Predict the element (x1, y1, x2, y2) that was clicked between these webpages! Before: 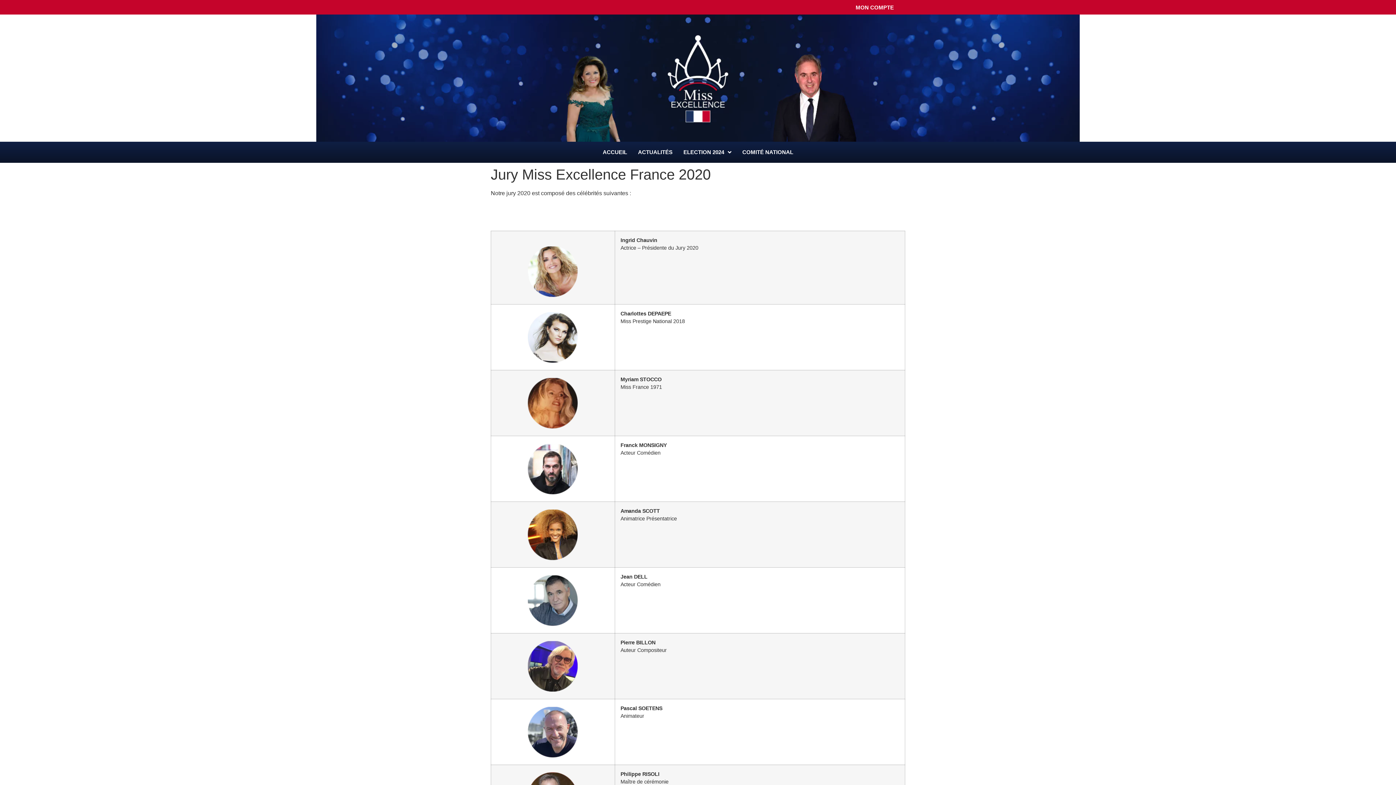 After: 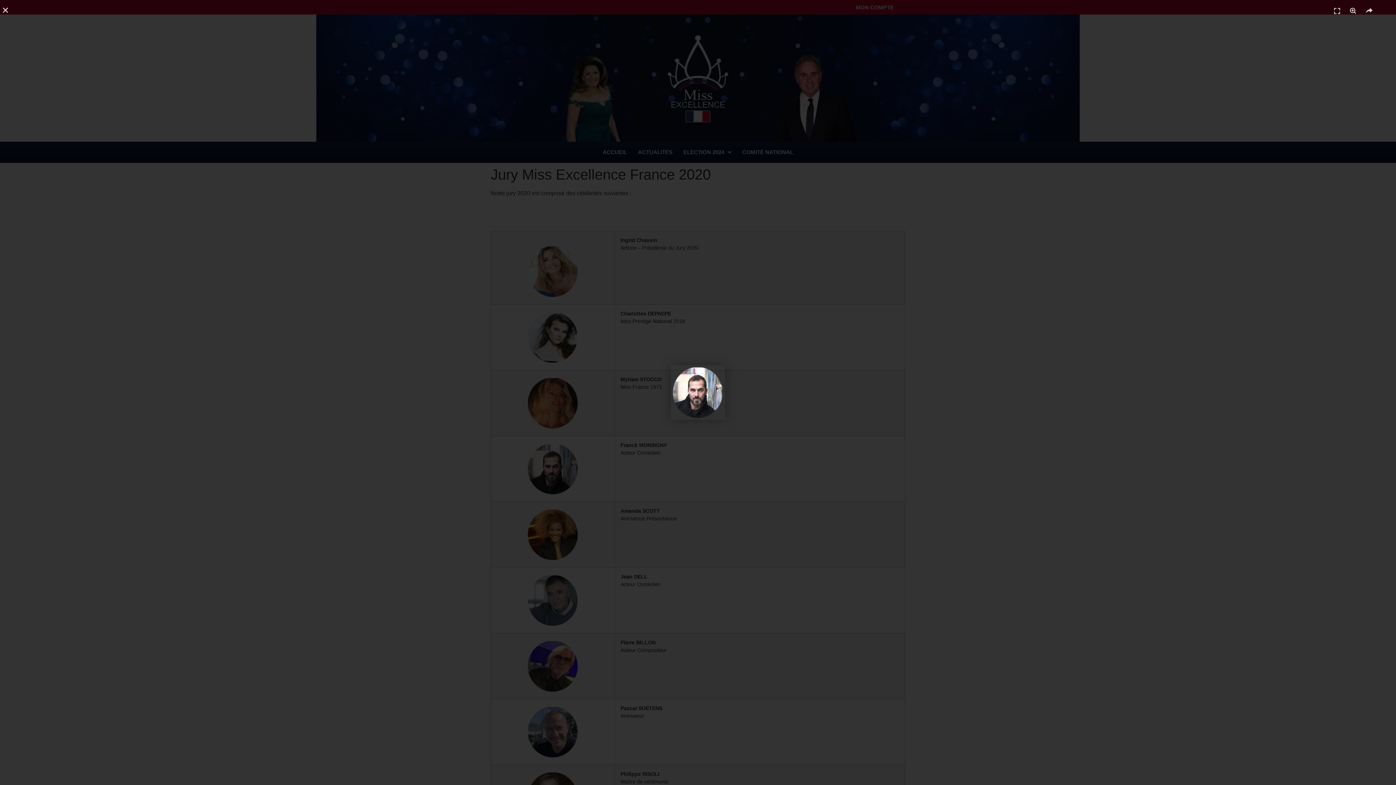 Action: bbox: (496, 441, 609, 496)